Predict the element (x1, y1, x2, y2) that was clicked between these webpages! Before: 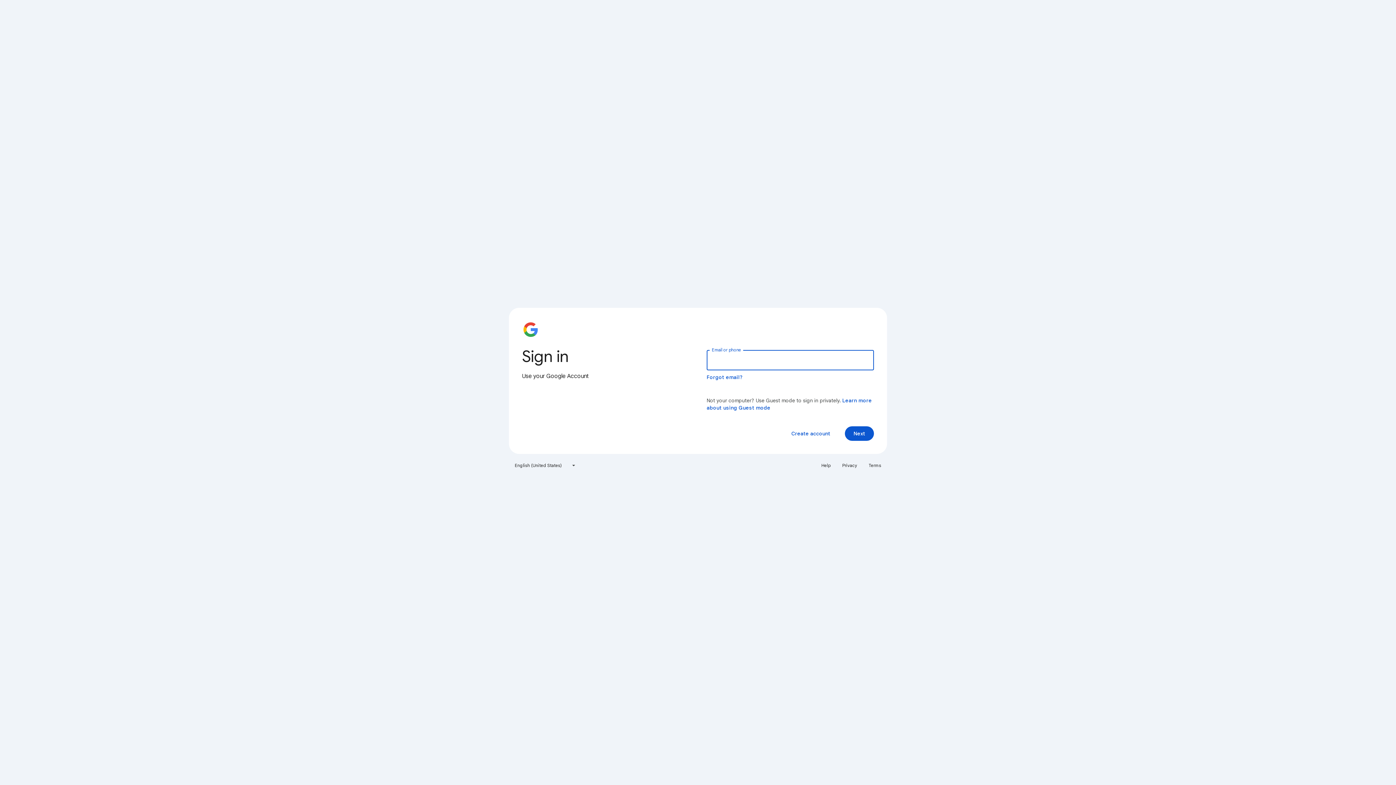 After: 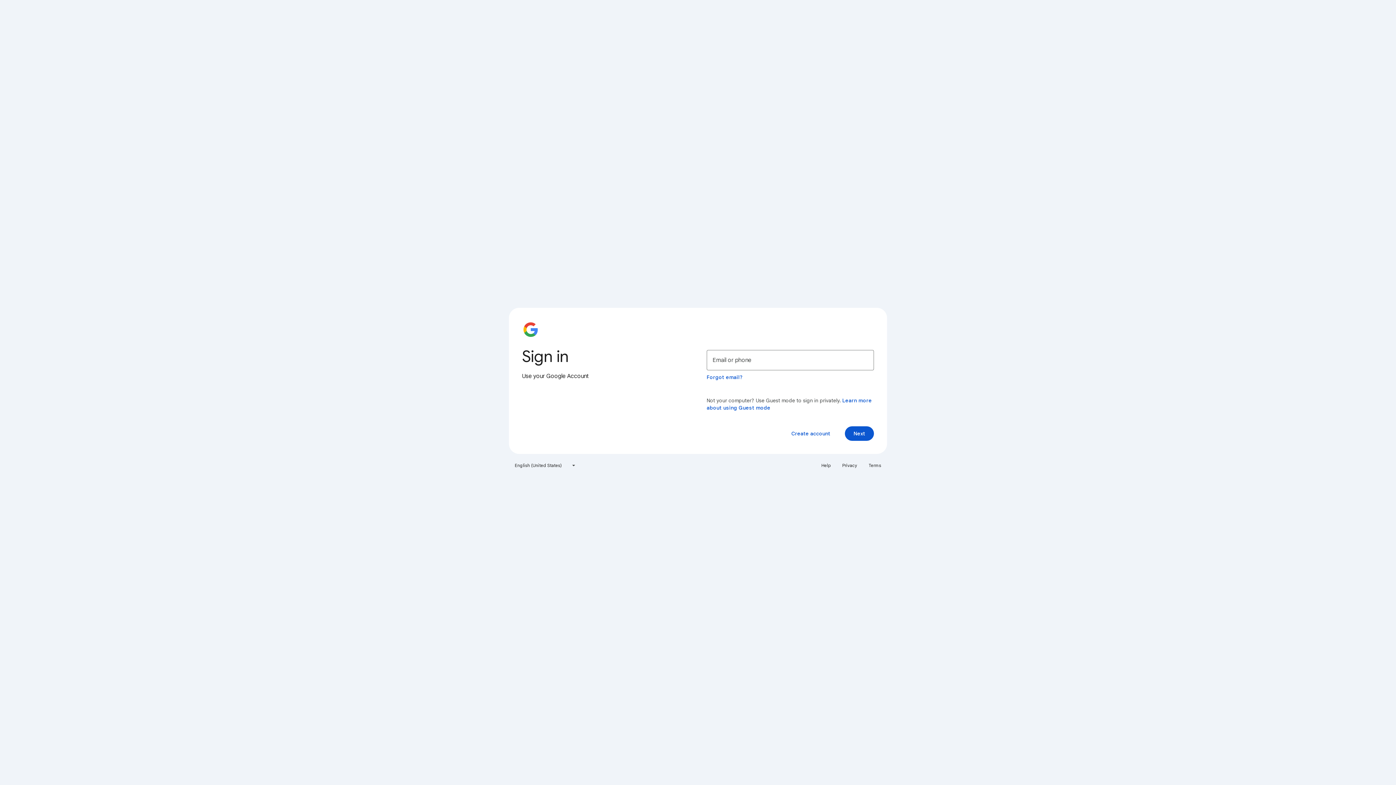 Action: label: Help bbox: (817, 460, 835, 471)